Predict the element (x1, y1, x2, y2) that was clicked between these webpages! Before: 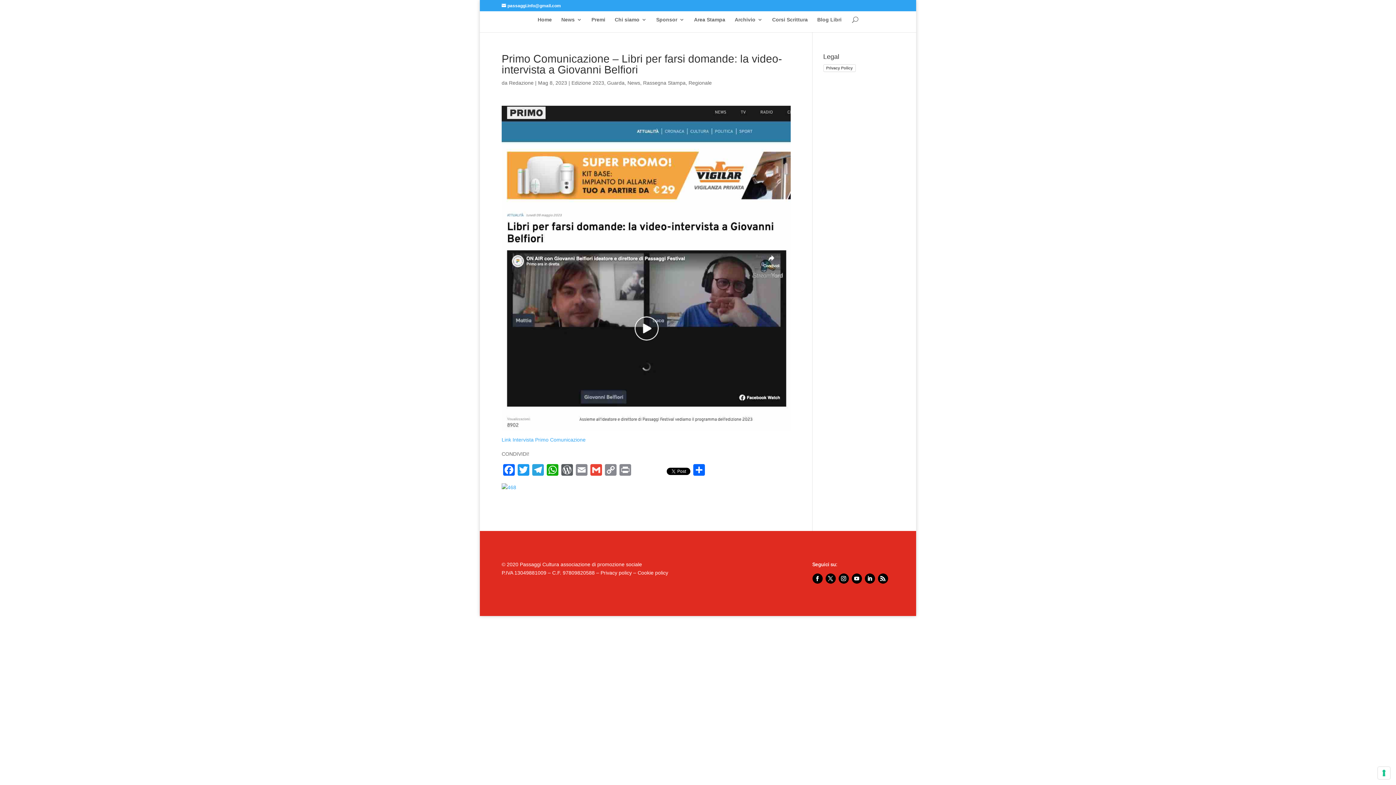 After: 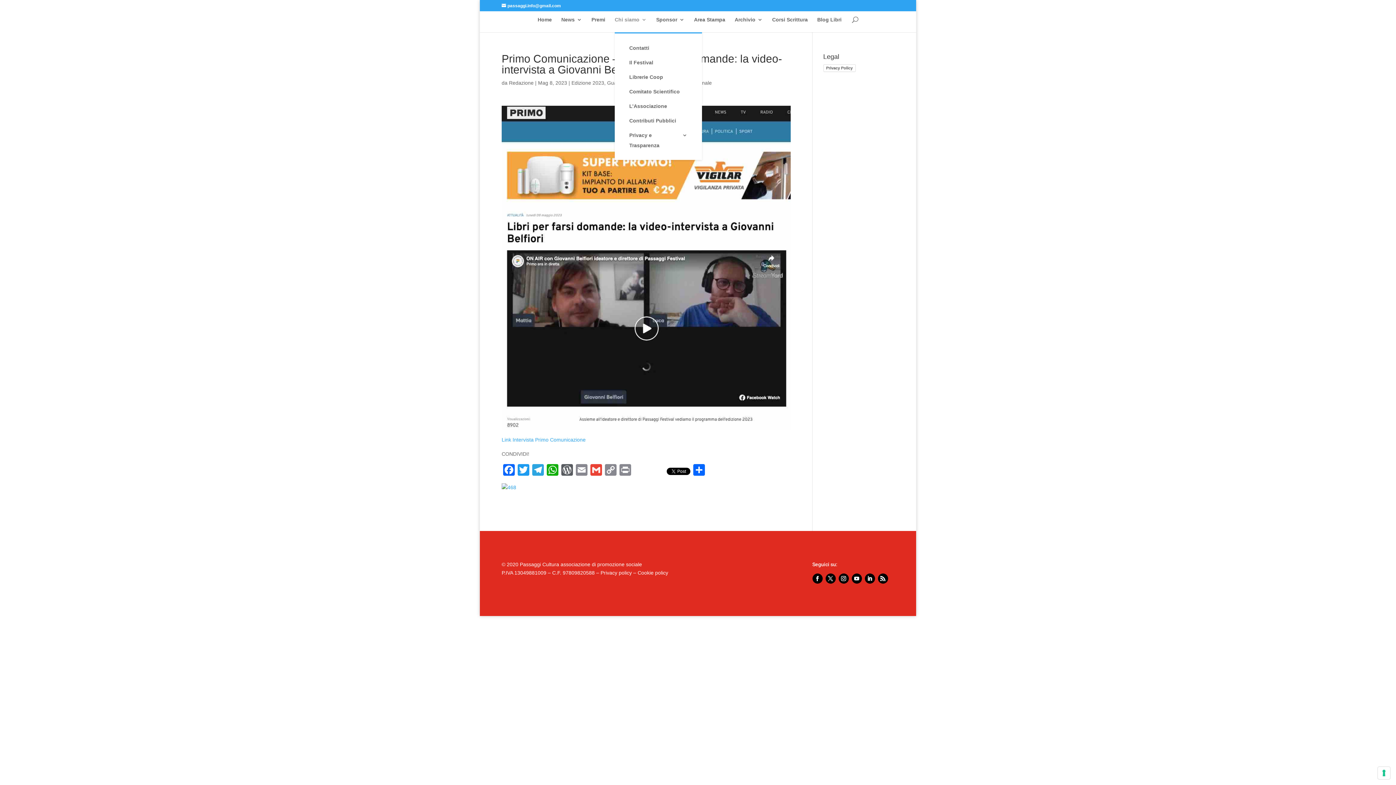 Action: label: Chi siamo bbox: (614, 17, 646, 32)